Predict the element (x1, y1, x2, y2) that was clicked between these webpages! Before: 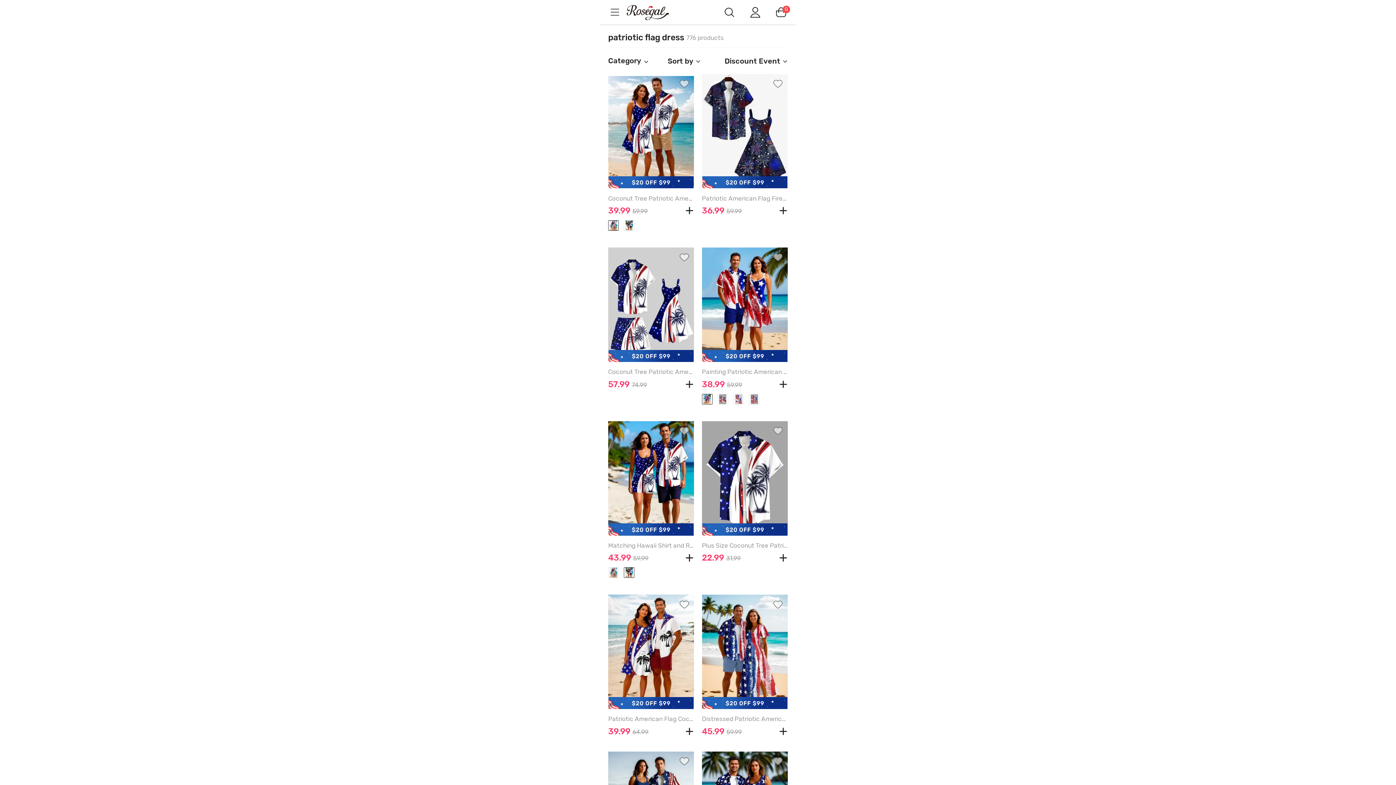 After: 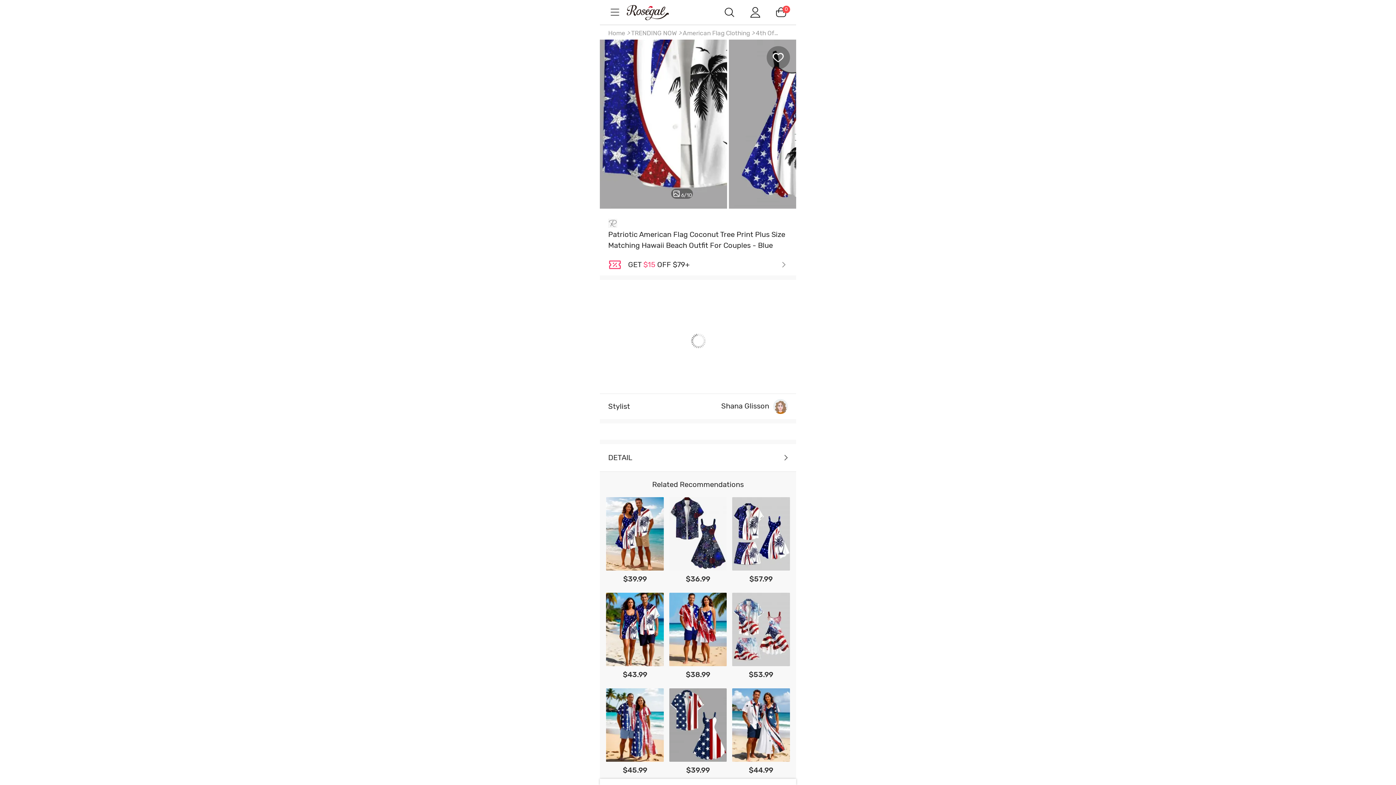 Action: label: Patriotic American Flag Coconut Tree Print Plus Size Matching Hawaii Beach Outfit For Couples - BLUE bbox: (608, 715, 694, 723)